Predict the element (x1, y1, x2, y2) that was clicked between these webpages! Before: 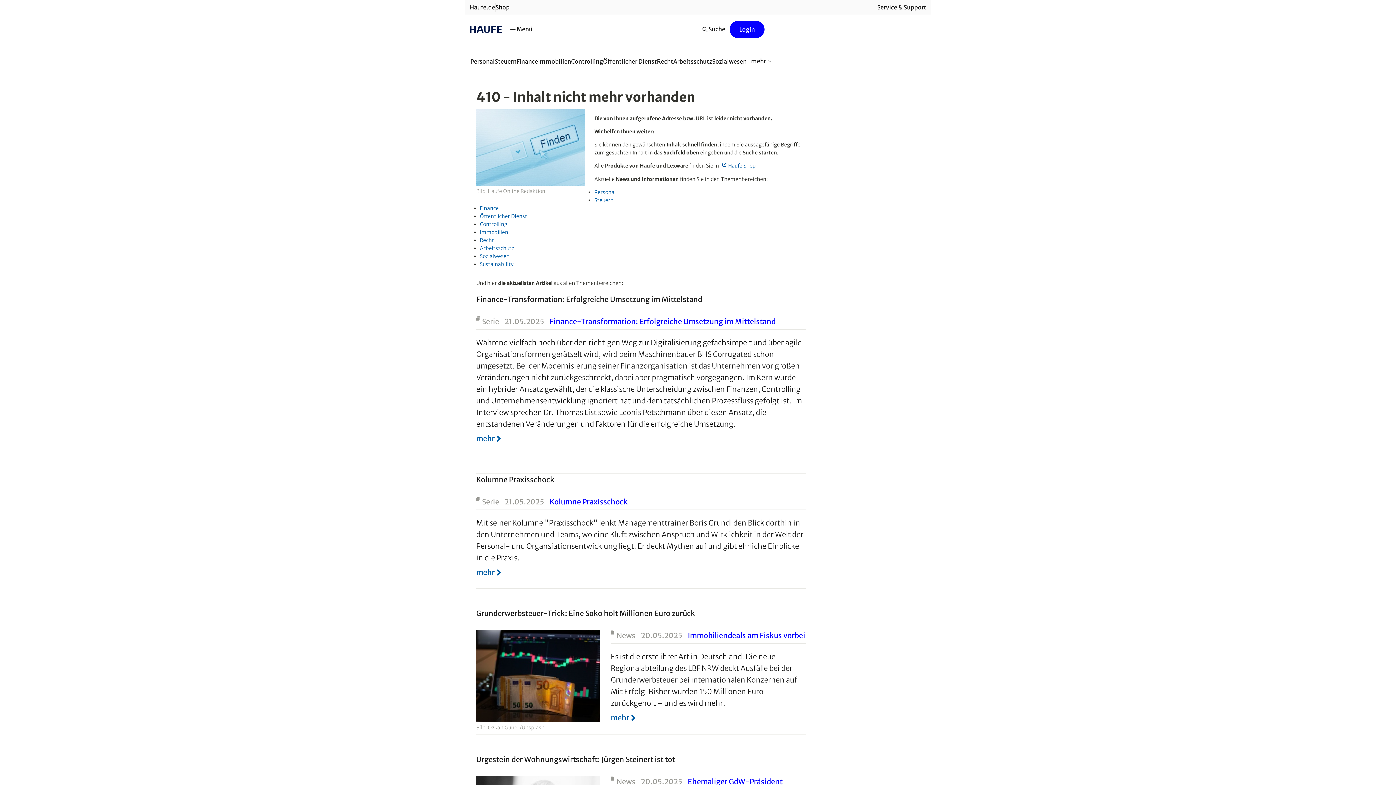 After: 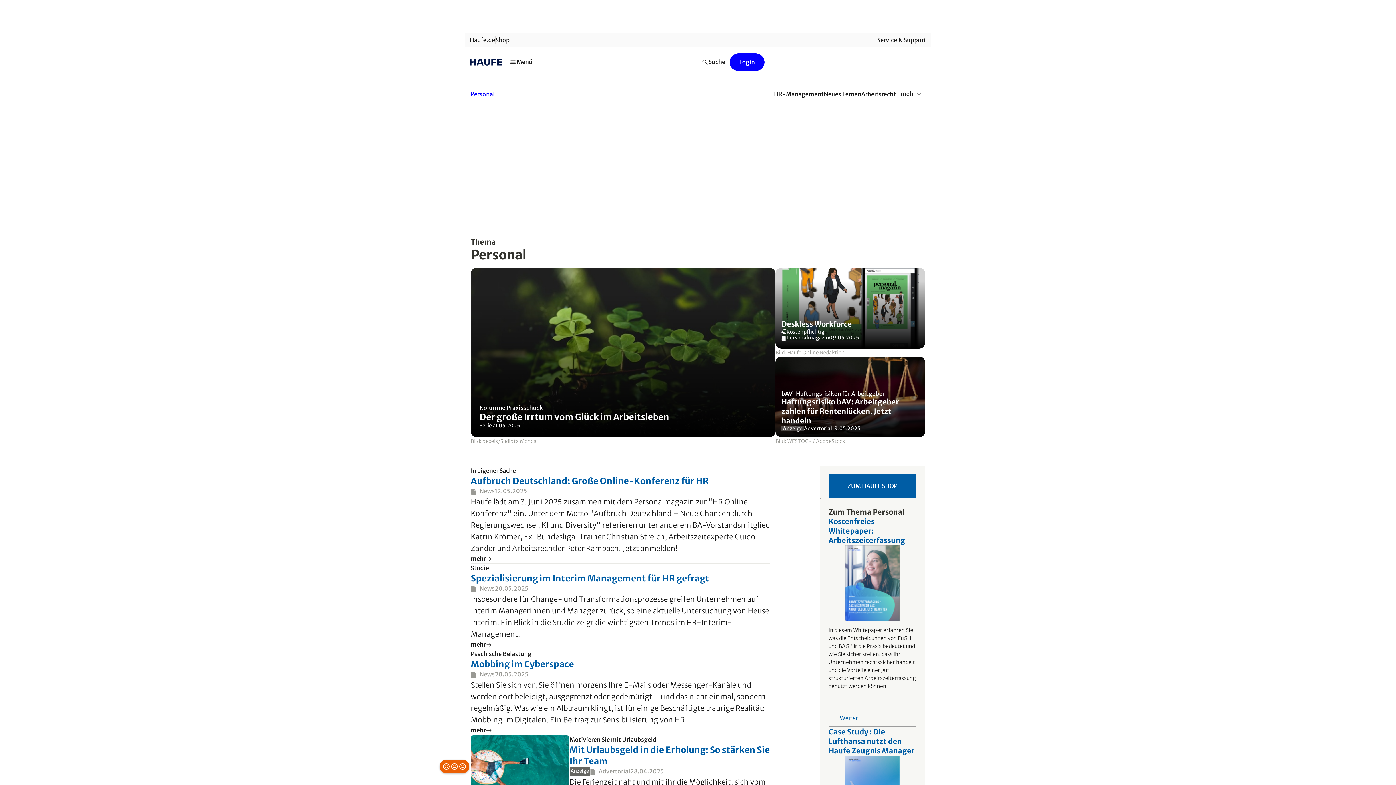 Action: label: Personal bbox: (470, 53, 494, 69)